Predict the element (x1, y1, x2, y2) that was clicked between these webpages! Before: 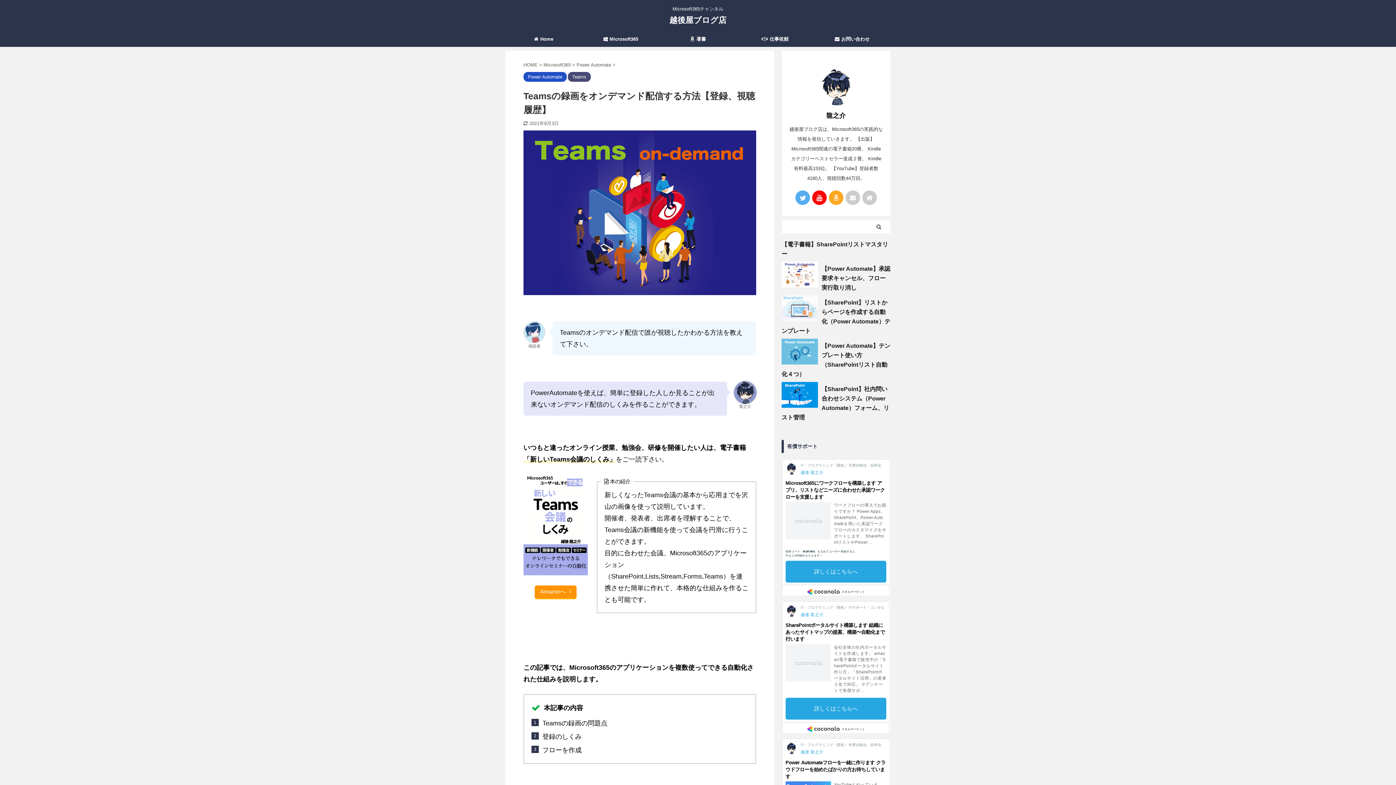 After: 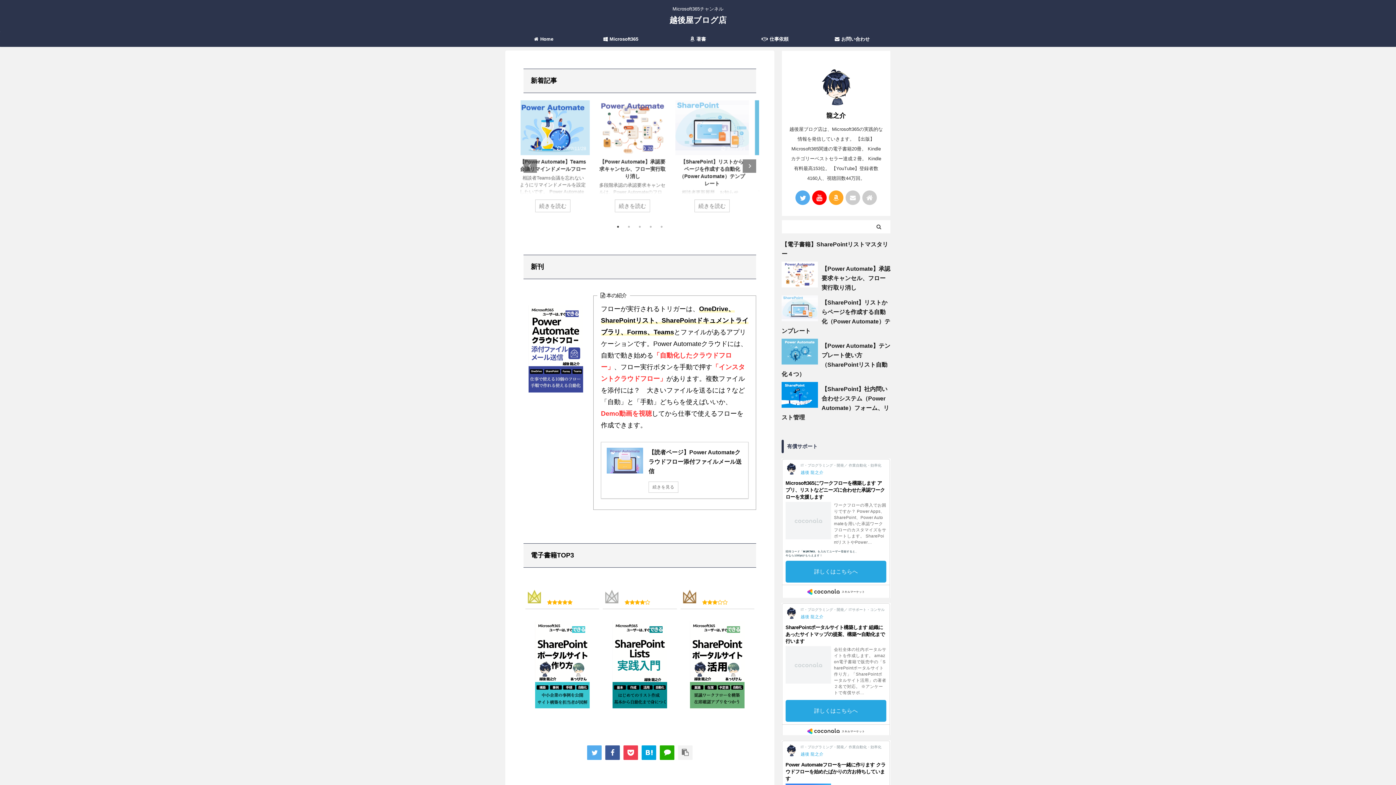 Action: bbox: (505, 32, 582, 46) label: Home